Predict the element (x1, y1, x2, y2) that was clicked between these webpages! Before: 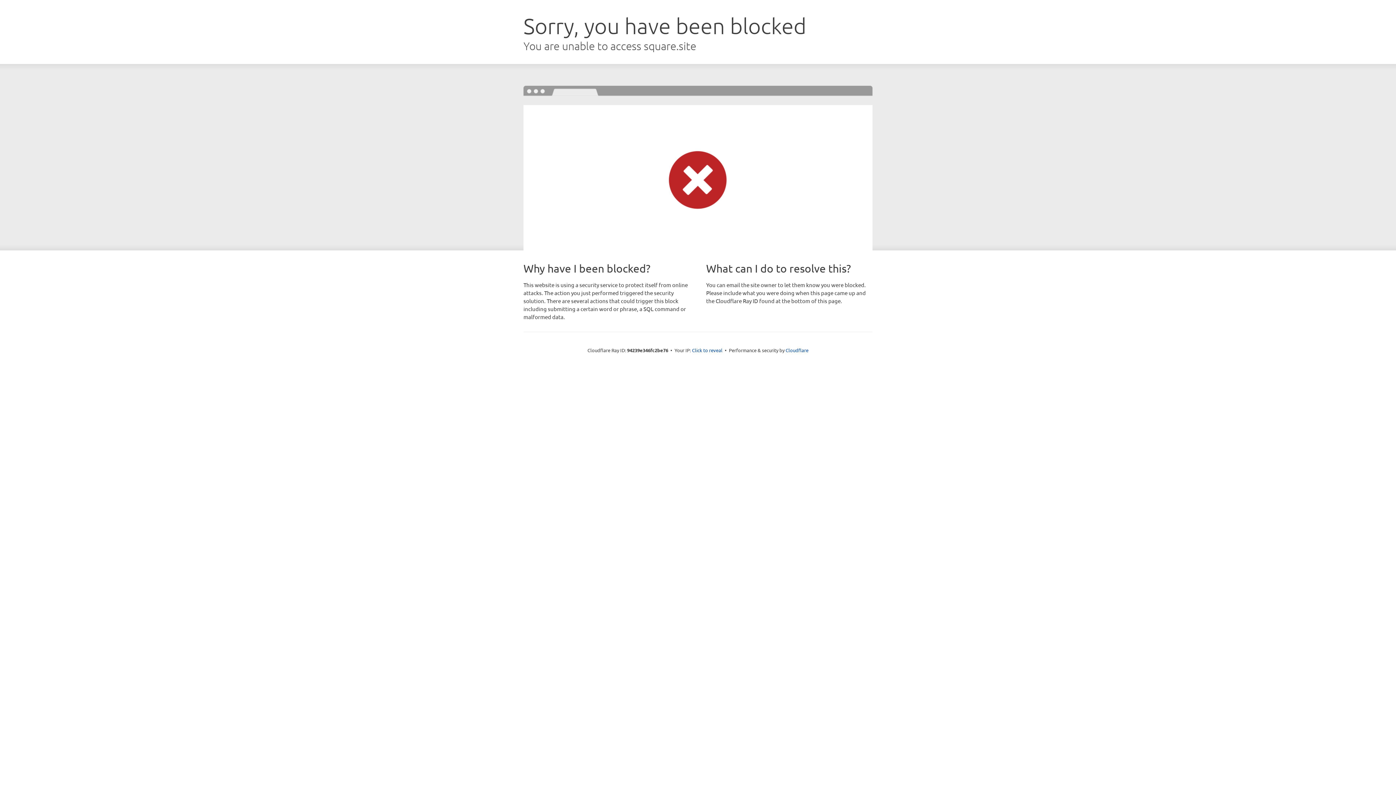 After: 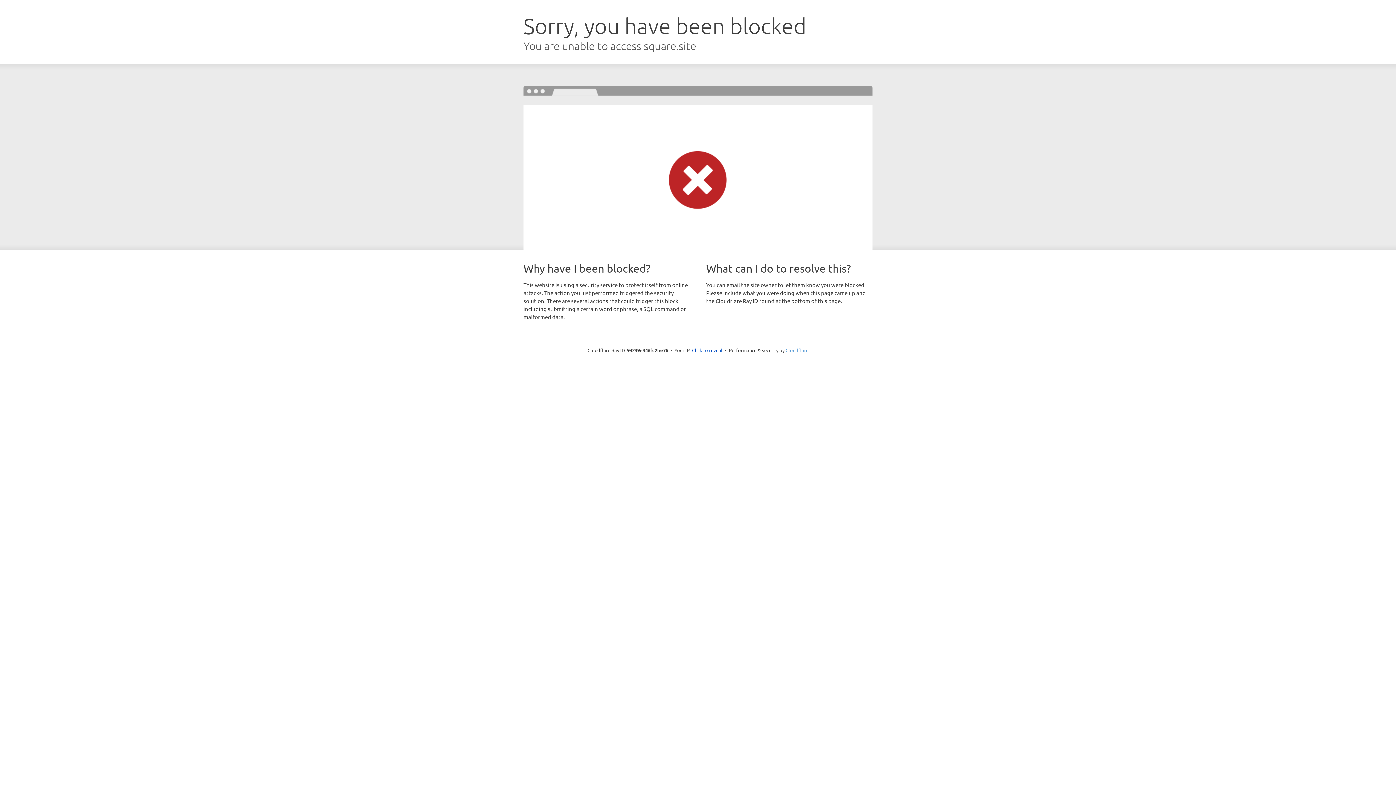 Action: bbox: (785, 347, 808, 353) label: Cloudflare